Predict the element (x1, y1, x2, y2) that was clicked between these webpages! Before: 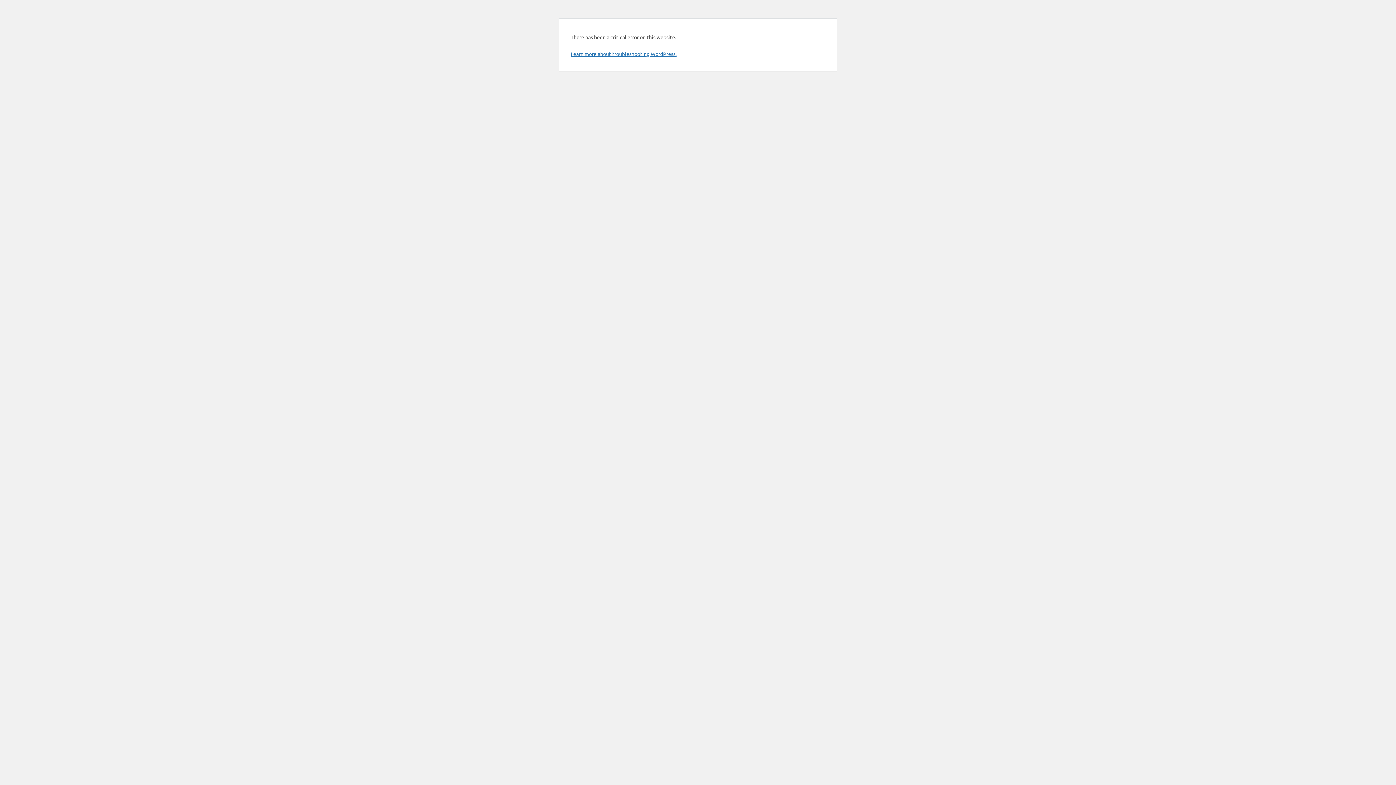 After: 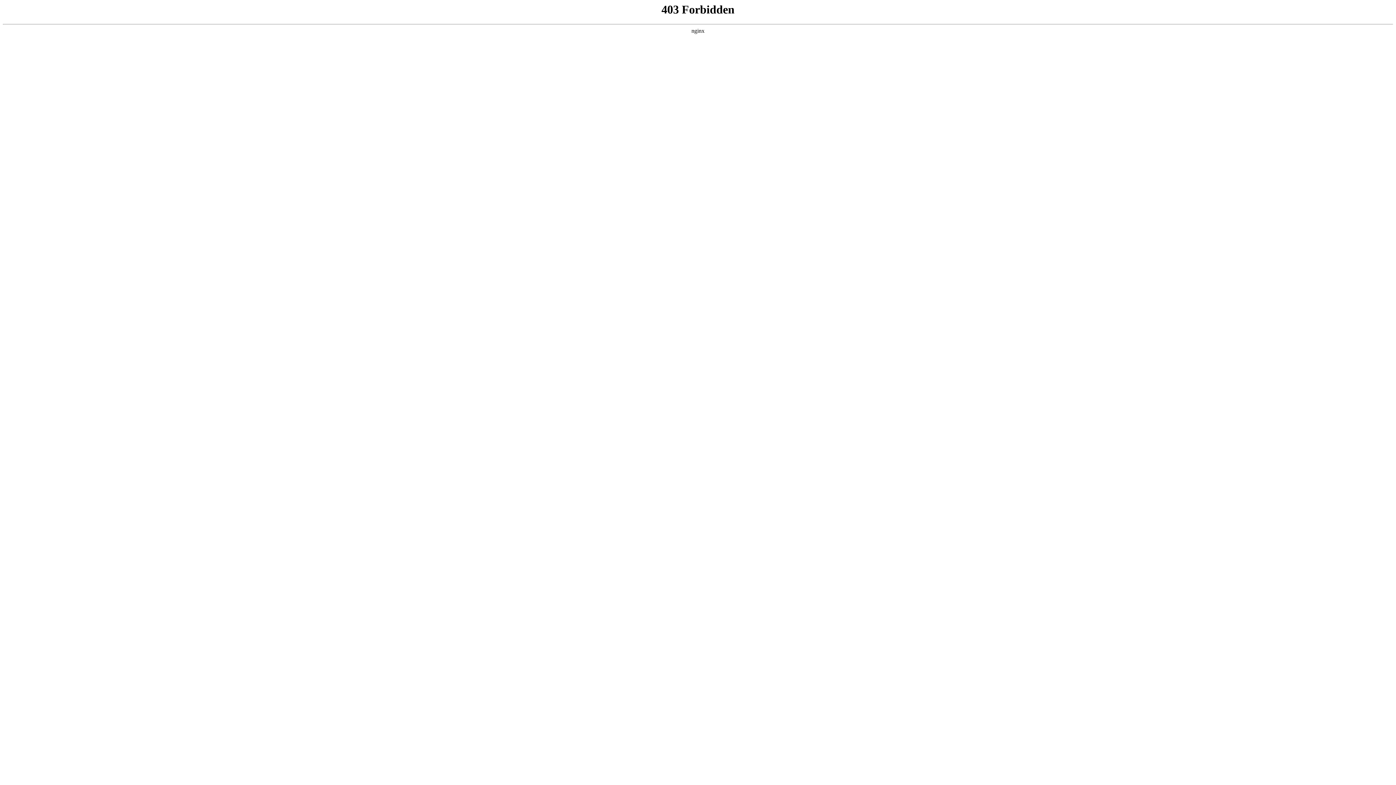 Action: bbox: (570, 50, 676, 57) label: Learn more about troubleshooting WordPress.